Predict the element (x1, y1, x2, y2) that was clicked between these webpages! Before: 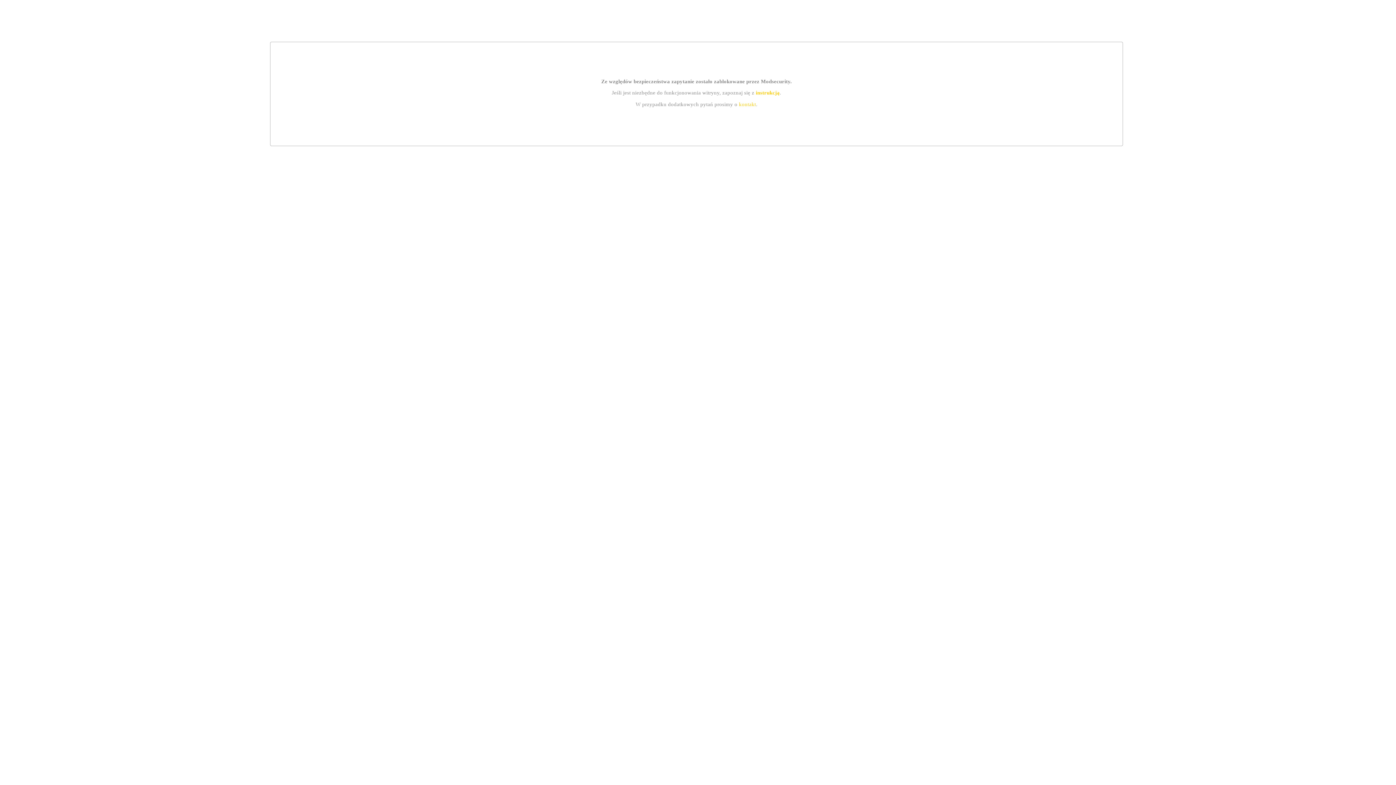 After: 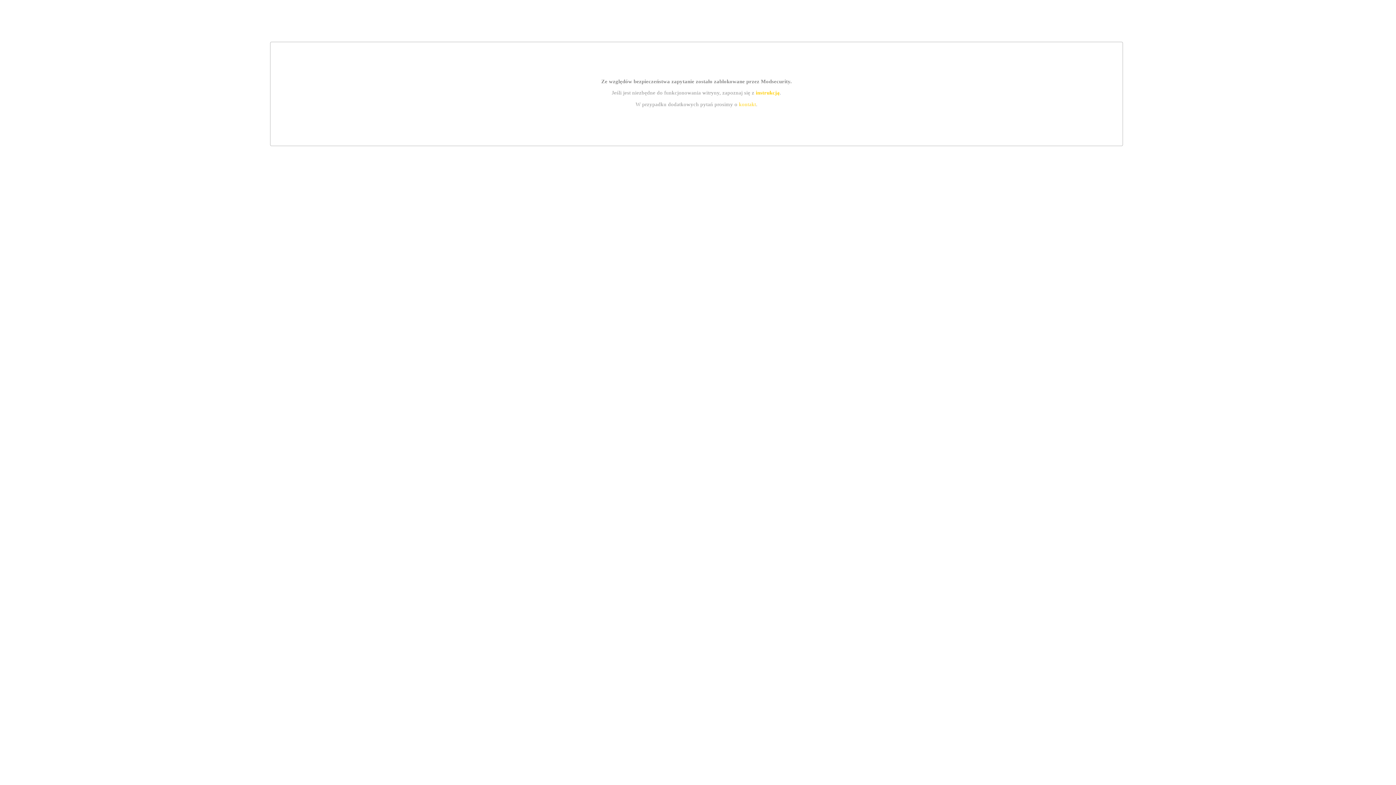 Action: label: kontakt bbox: (739, 101, 756, 107)